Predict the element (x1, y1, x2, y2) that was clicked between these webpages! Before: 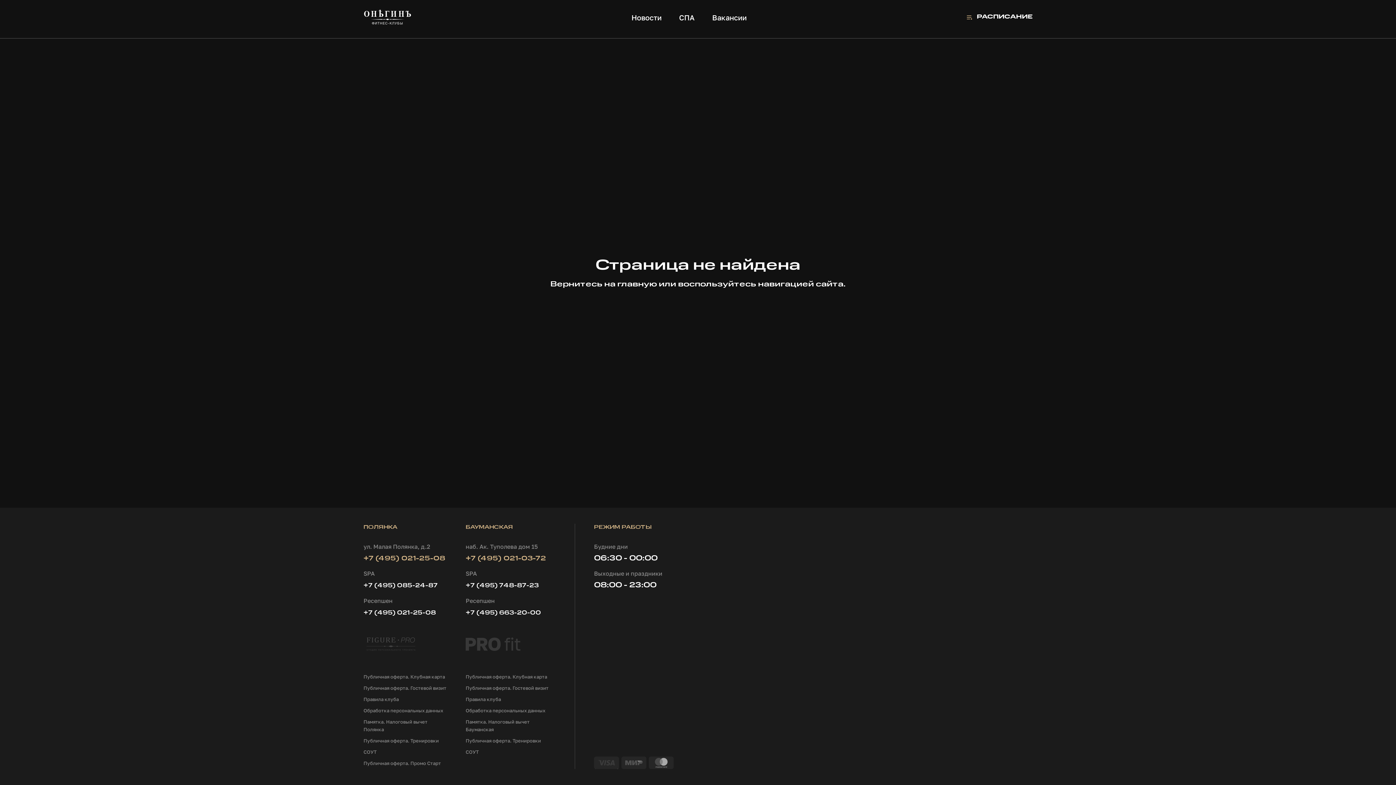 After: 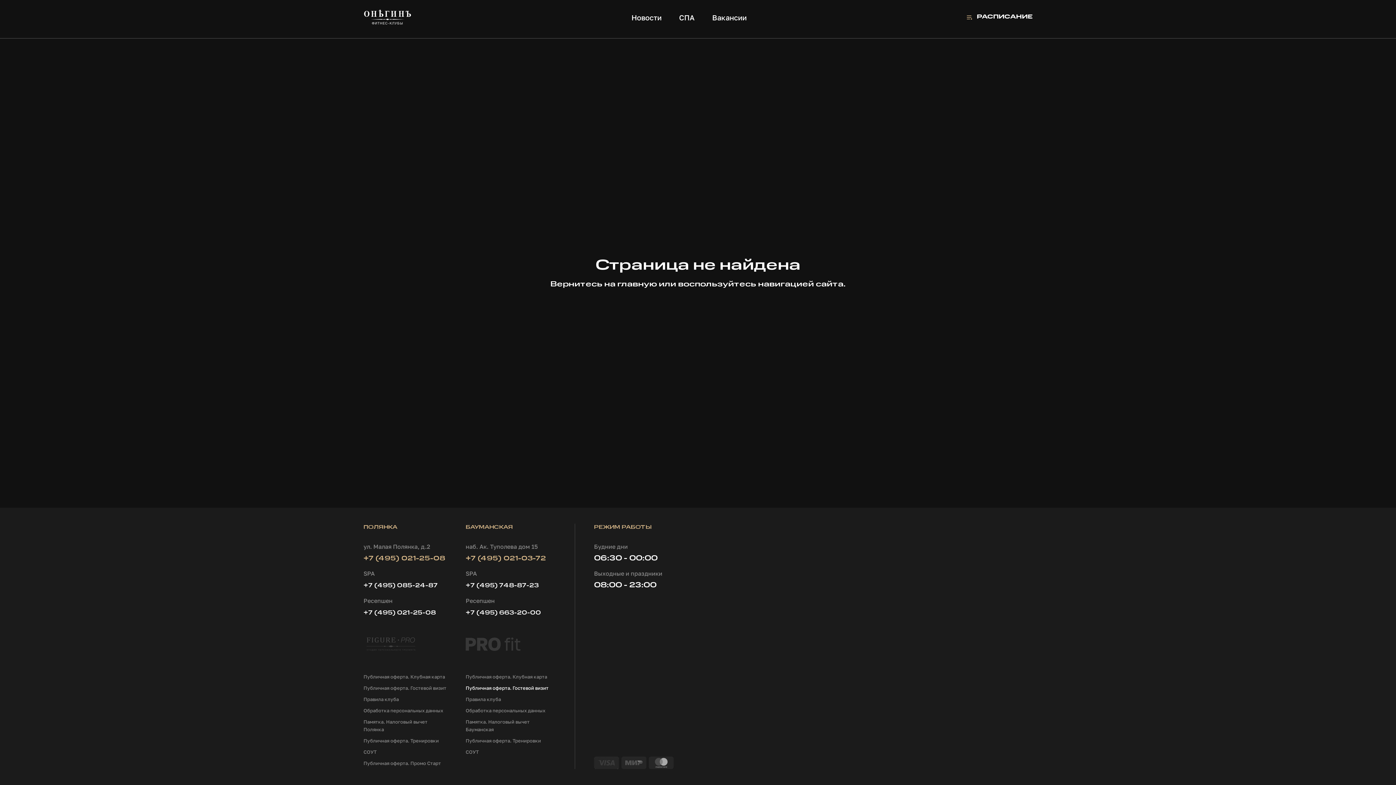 Action: bbox: (465, 684, 548, 692) label: Публичная оферта. Гостевой визит